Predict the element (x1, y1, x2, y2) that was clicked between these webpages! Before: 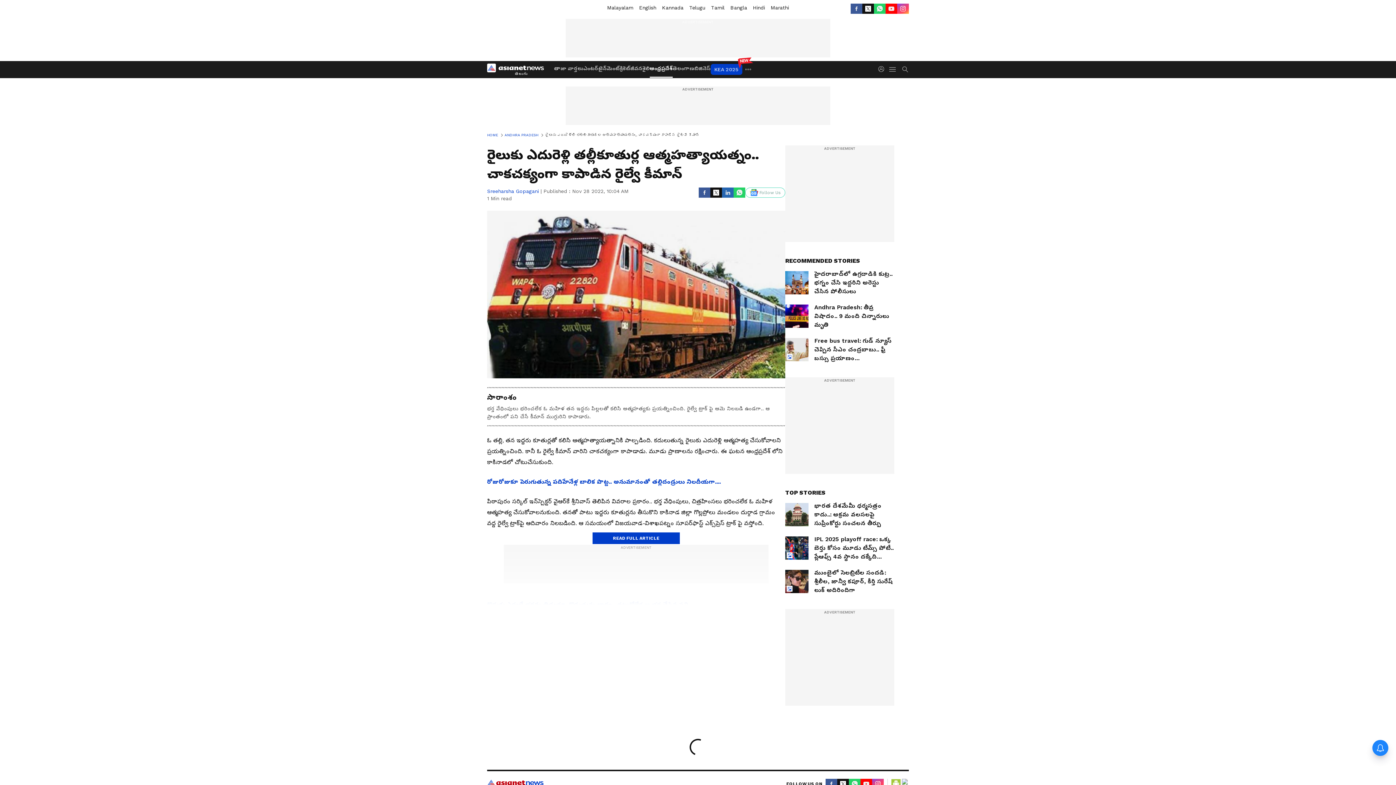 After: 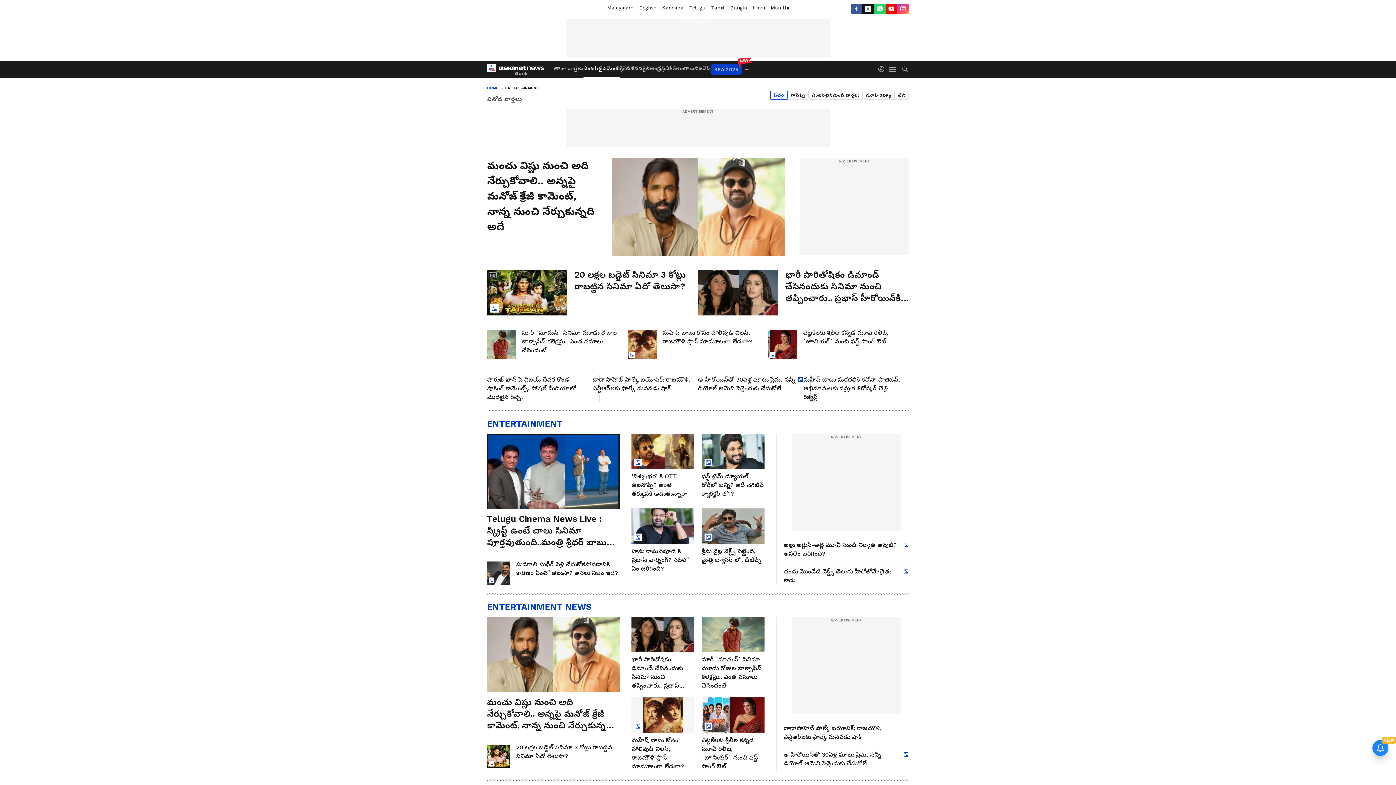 Action: label: ఎంటర్‌టైన్‌మెంట్ bbox: (583, 61, 620, 77)